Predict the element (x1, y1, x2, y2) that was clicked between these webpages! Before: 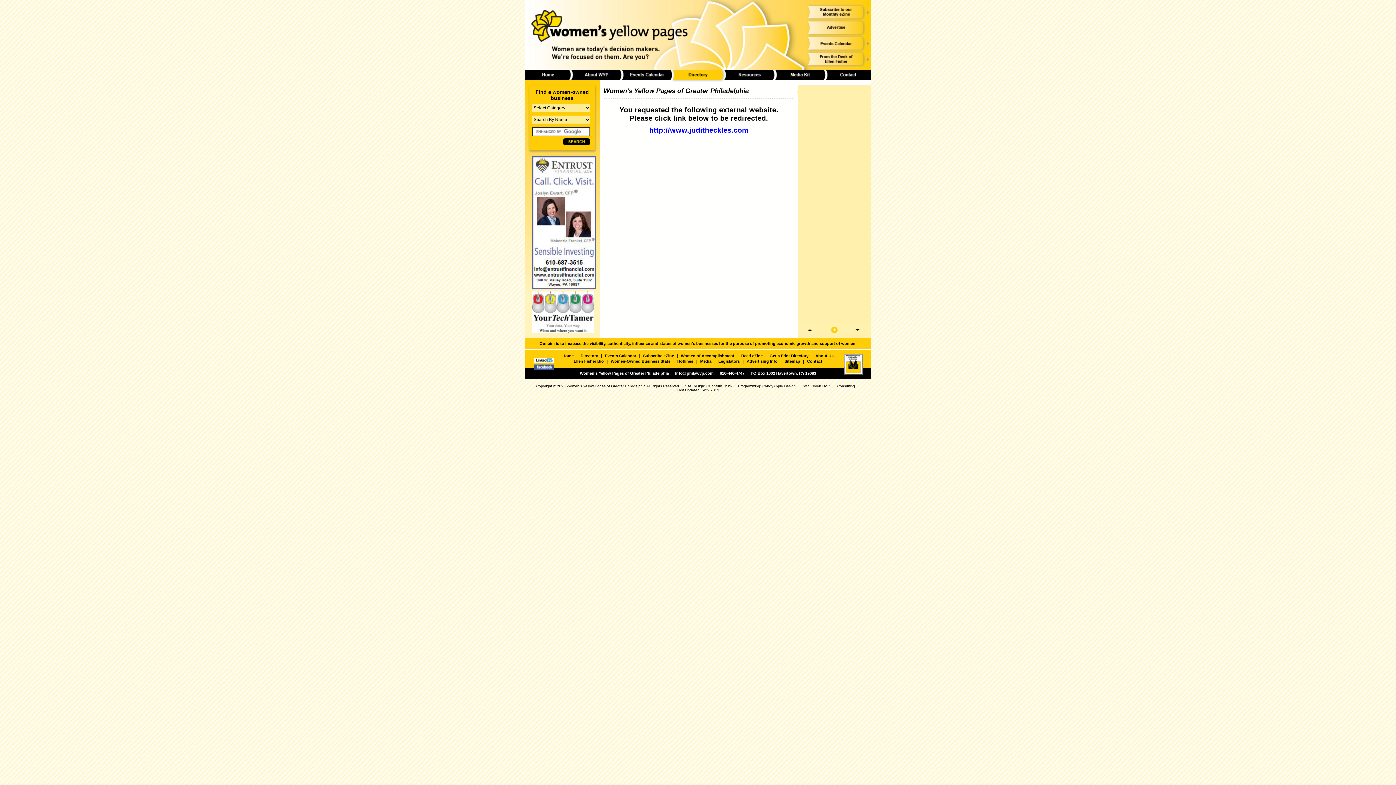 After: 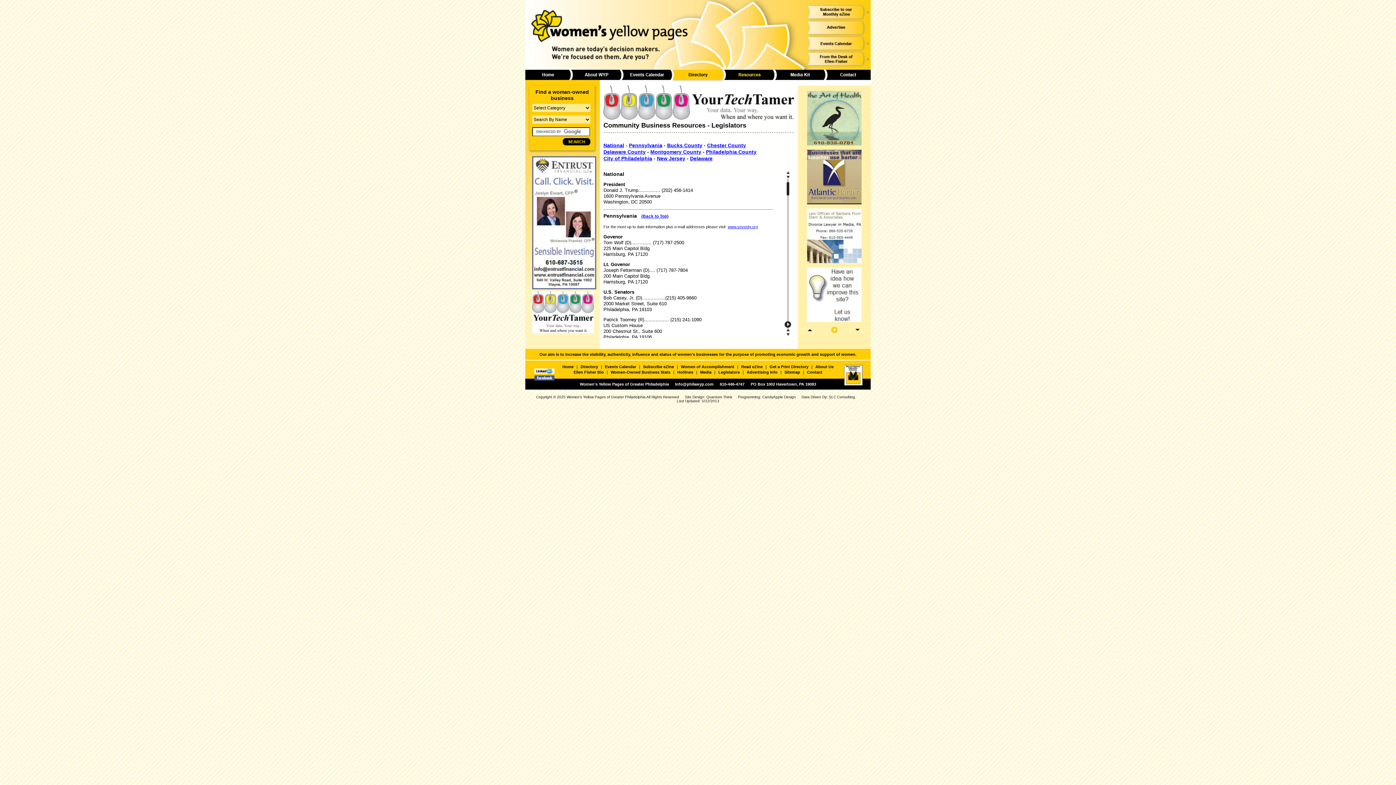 Action: label: Legislators bbox: (716, 359, 741, 363)